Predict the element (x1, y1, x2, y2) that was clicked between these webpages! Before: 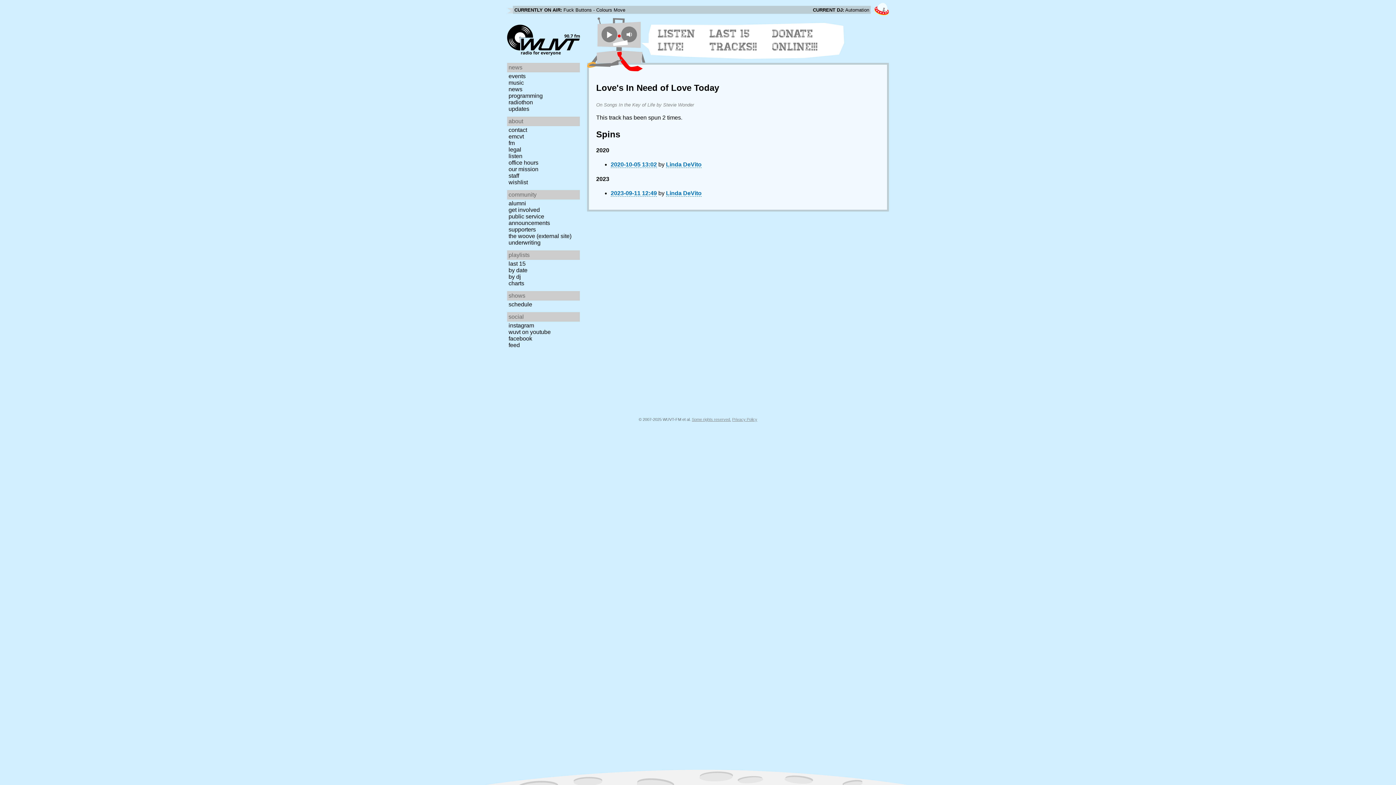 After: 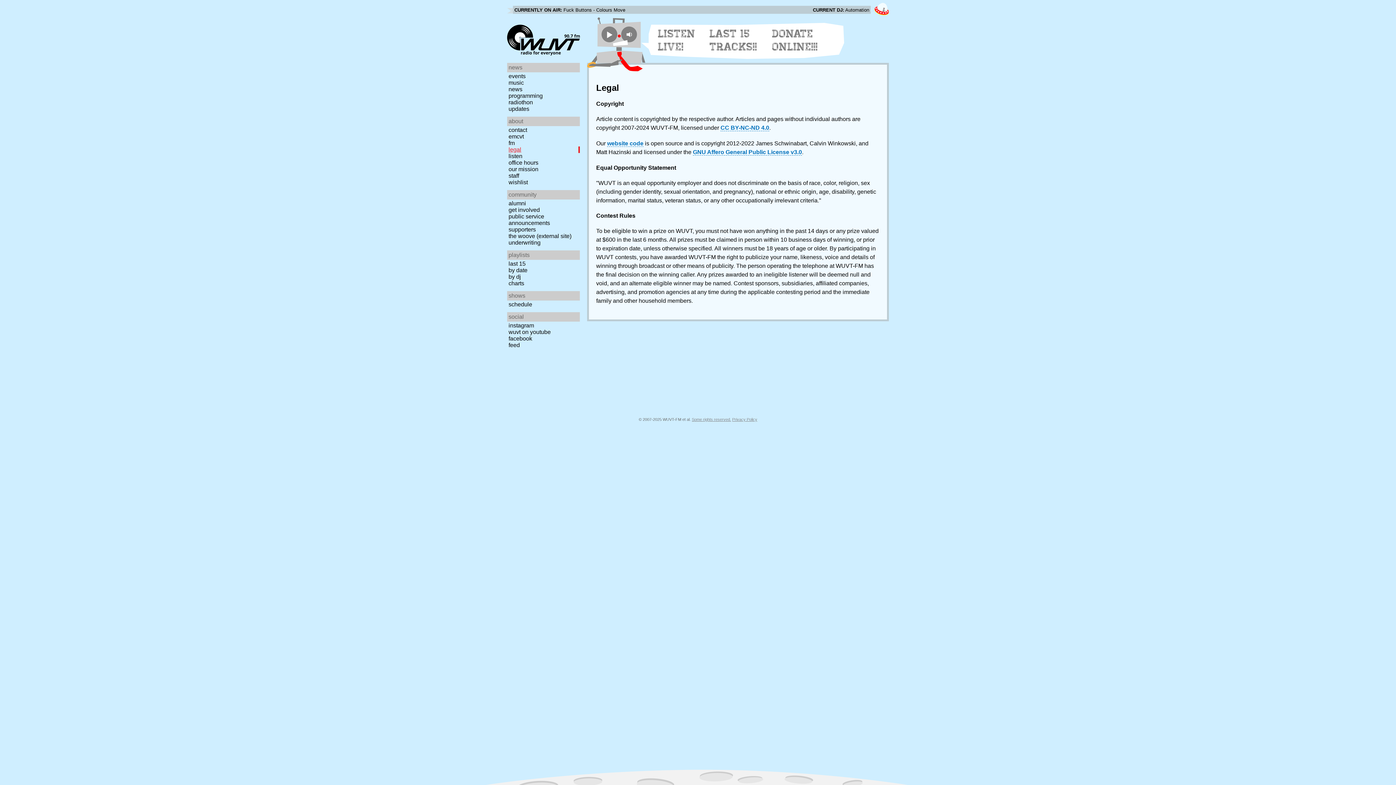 Action: label: legal bbox: (507, 146, 582, 153)